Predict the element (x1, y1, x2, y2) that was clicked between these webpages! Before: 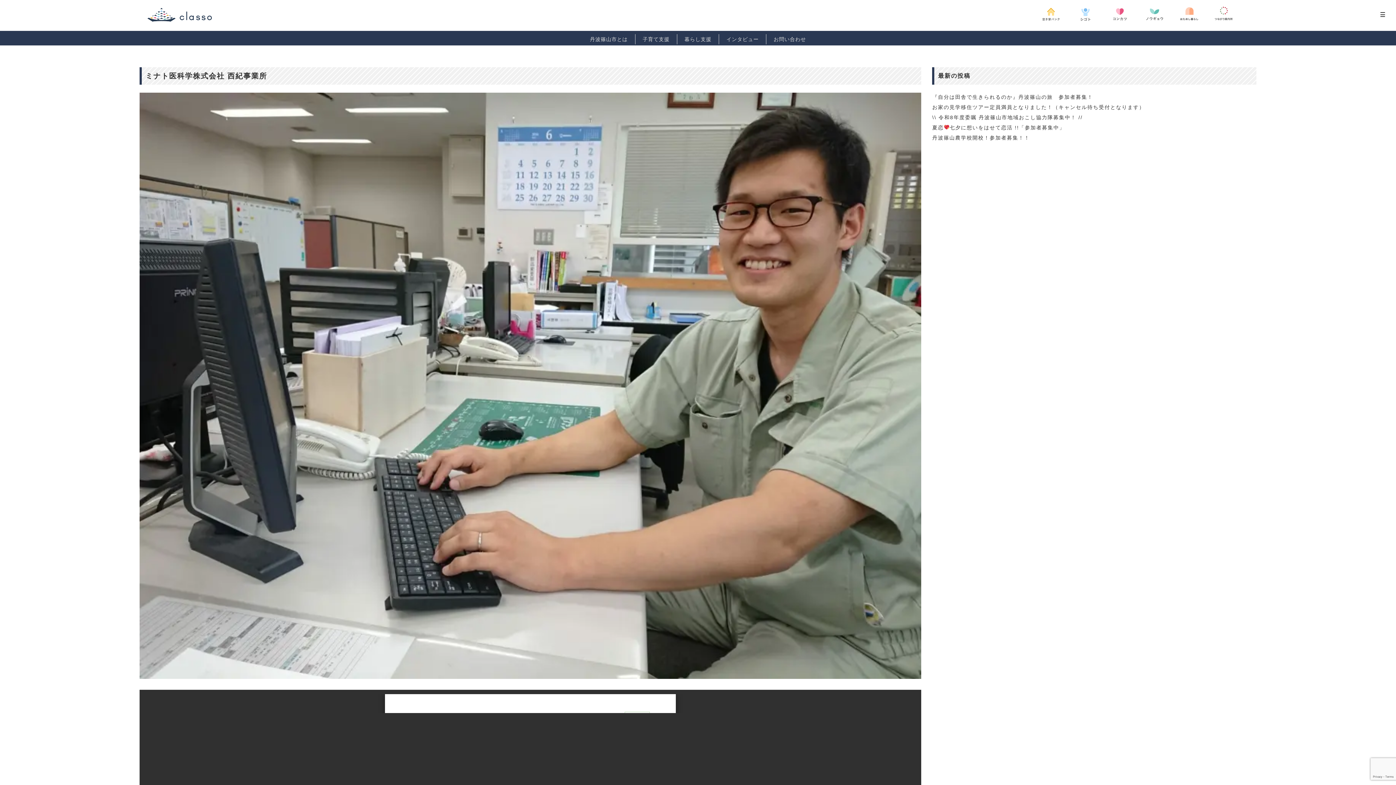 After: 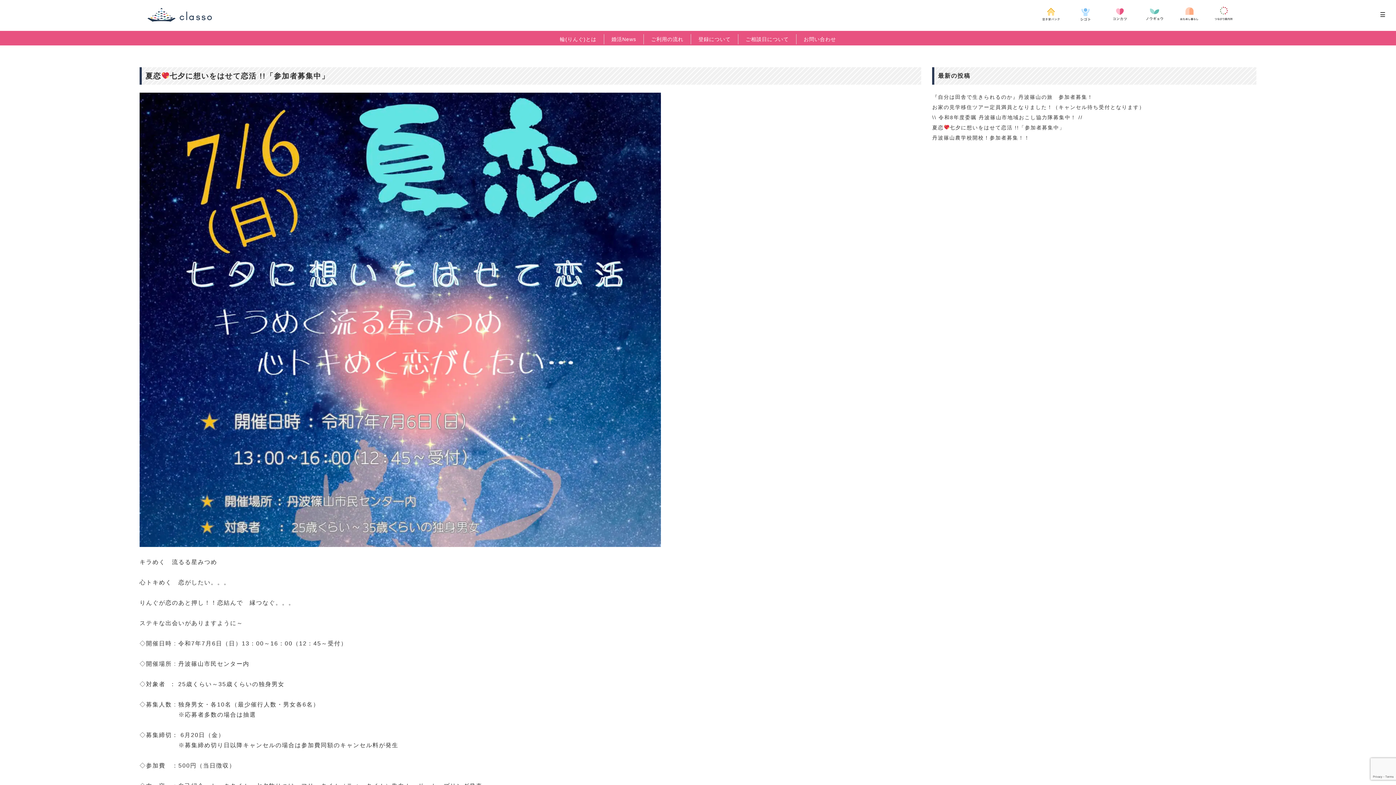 Action: label: 夏恋七夕に想いをはせて恋活 !!「参加者募集中」 bbox: (932, 122, 1065, 132)